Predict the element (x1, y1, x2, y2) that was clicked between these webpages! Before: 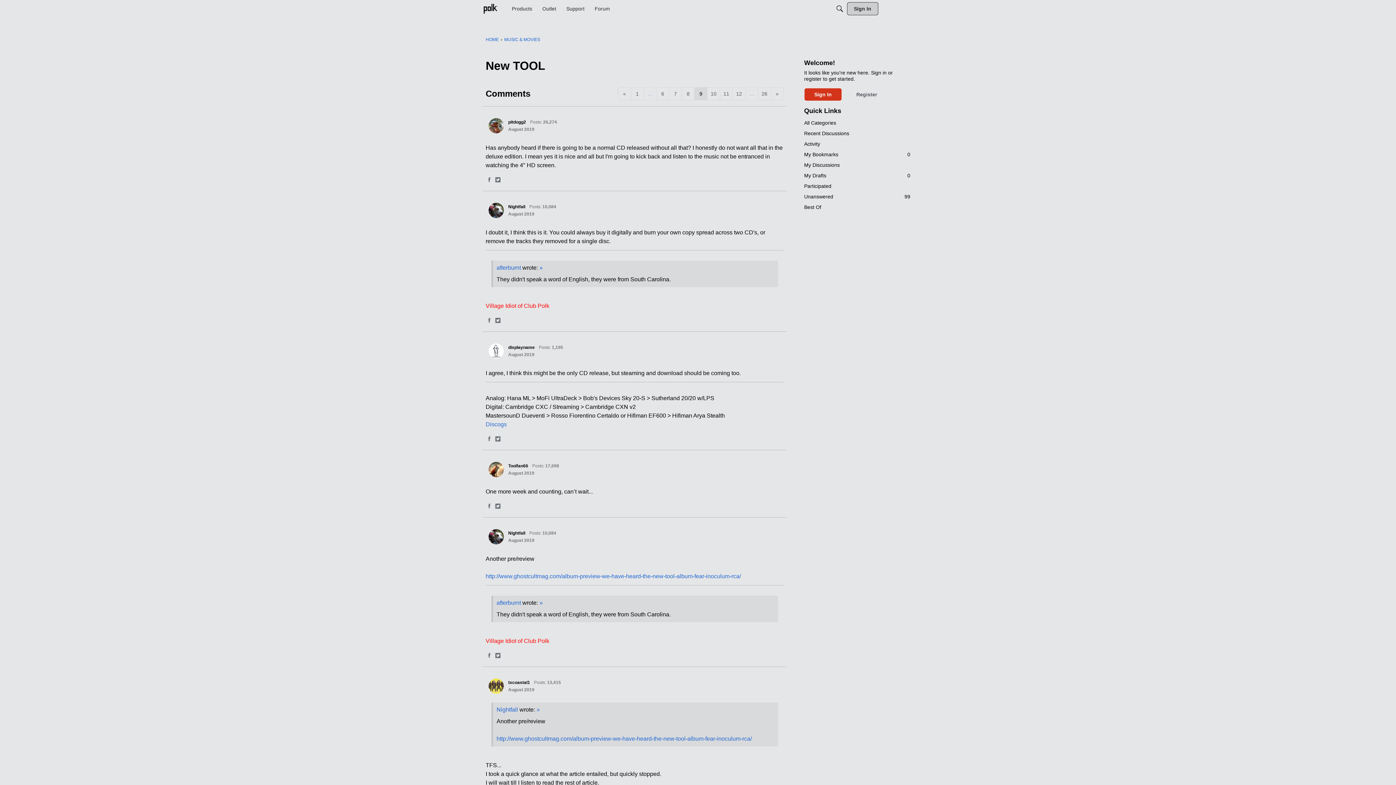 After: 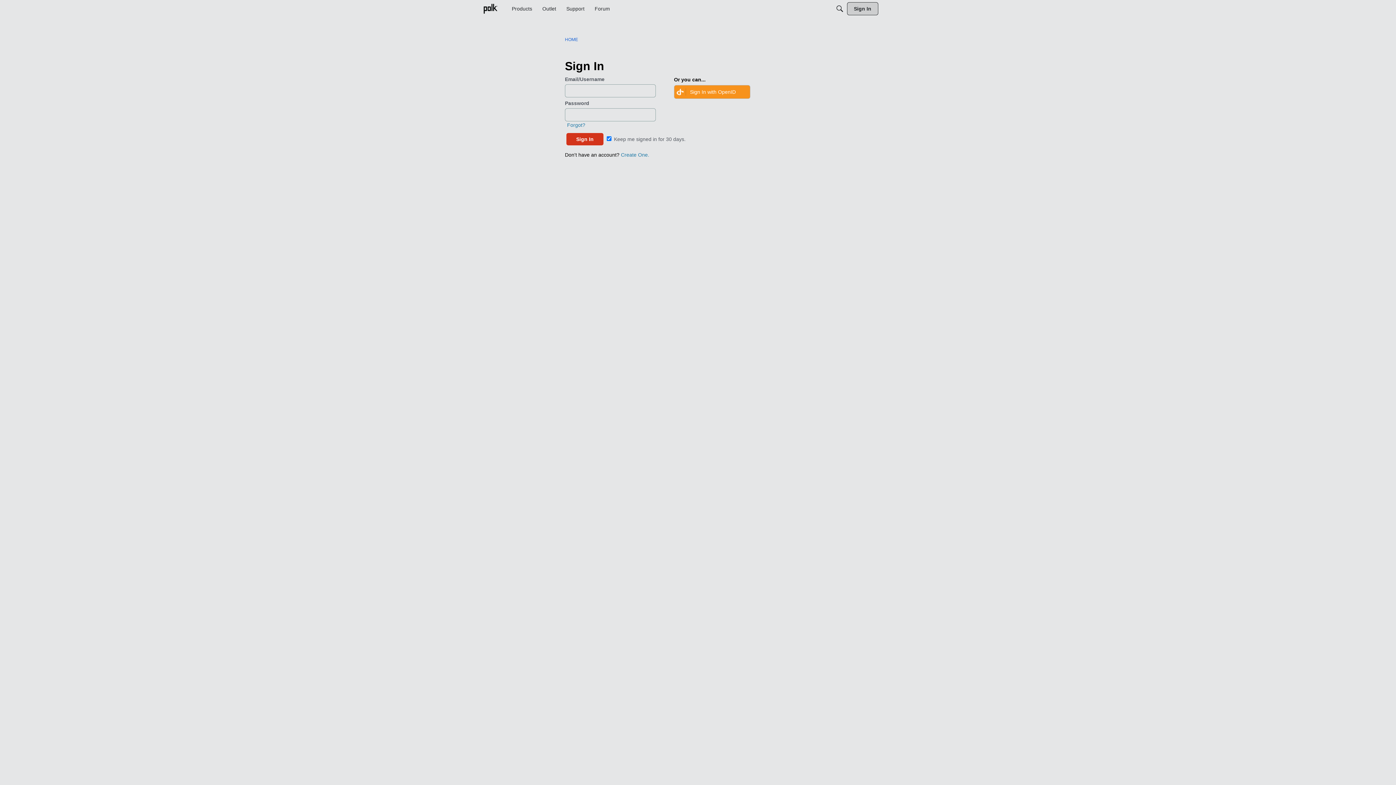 Action: label: My Bookmarks
0 bbox: (804, 149, 910, 160)